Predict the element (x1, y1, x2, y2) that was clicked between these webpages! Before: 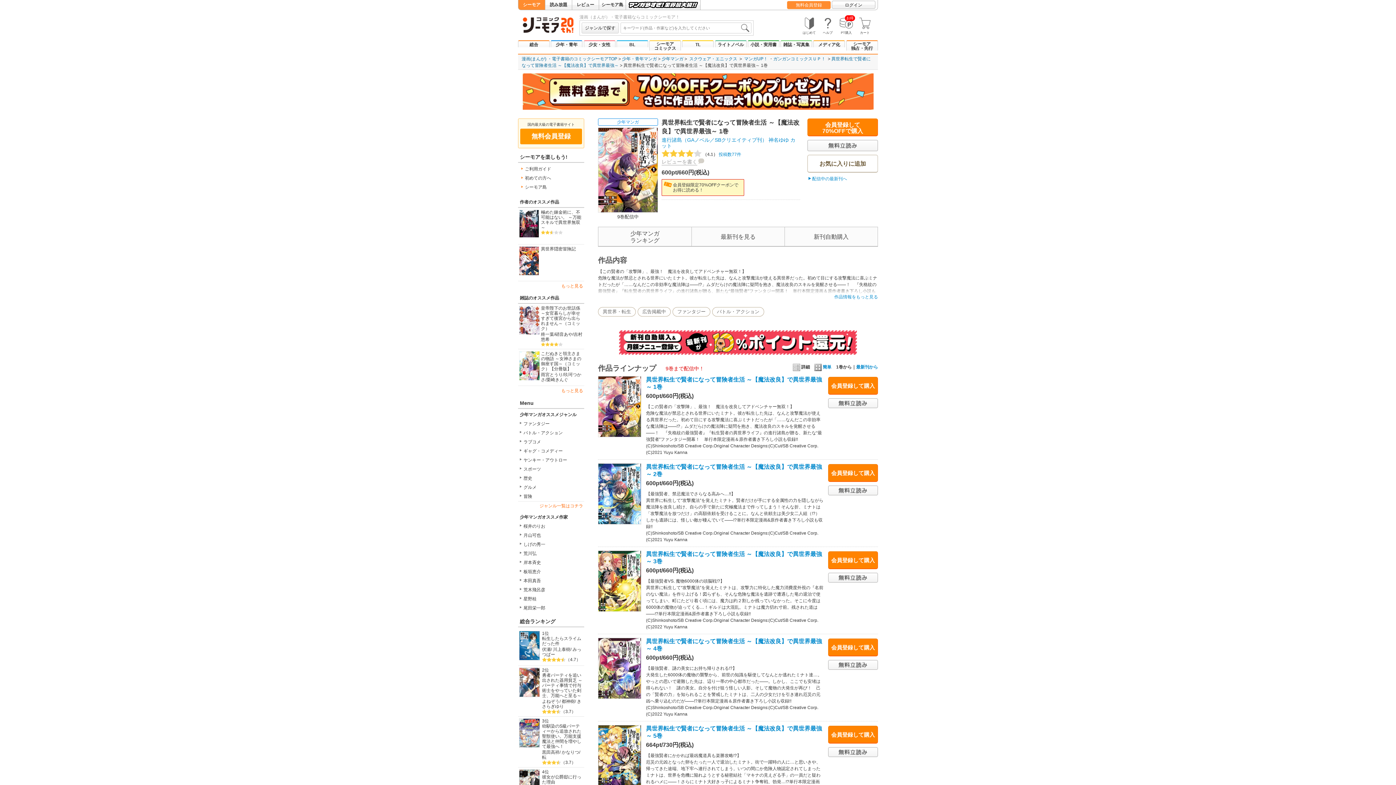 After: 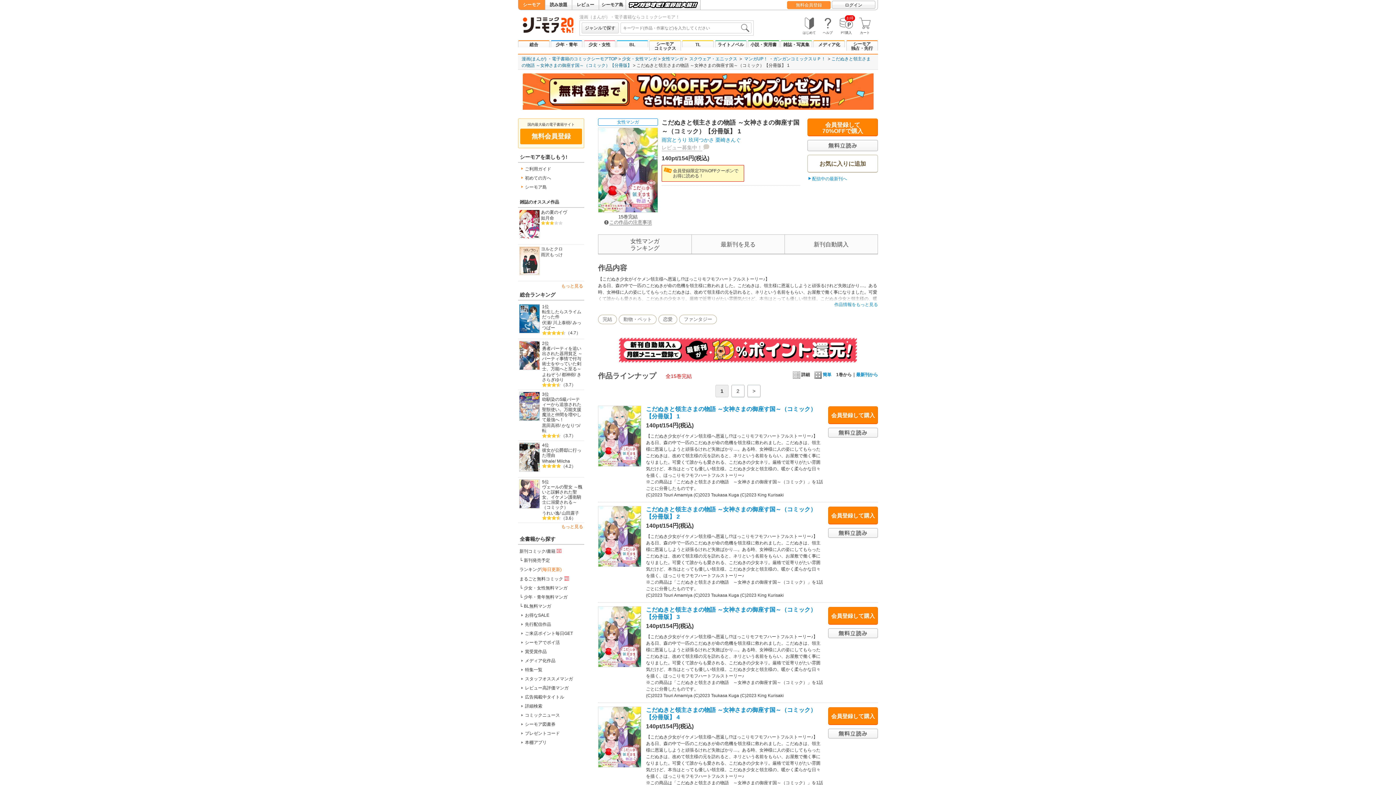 Action: bbox: (519, 363, 540, 368)